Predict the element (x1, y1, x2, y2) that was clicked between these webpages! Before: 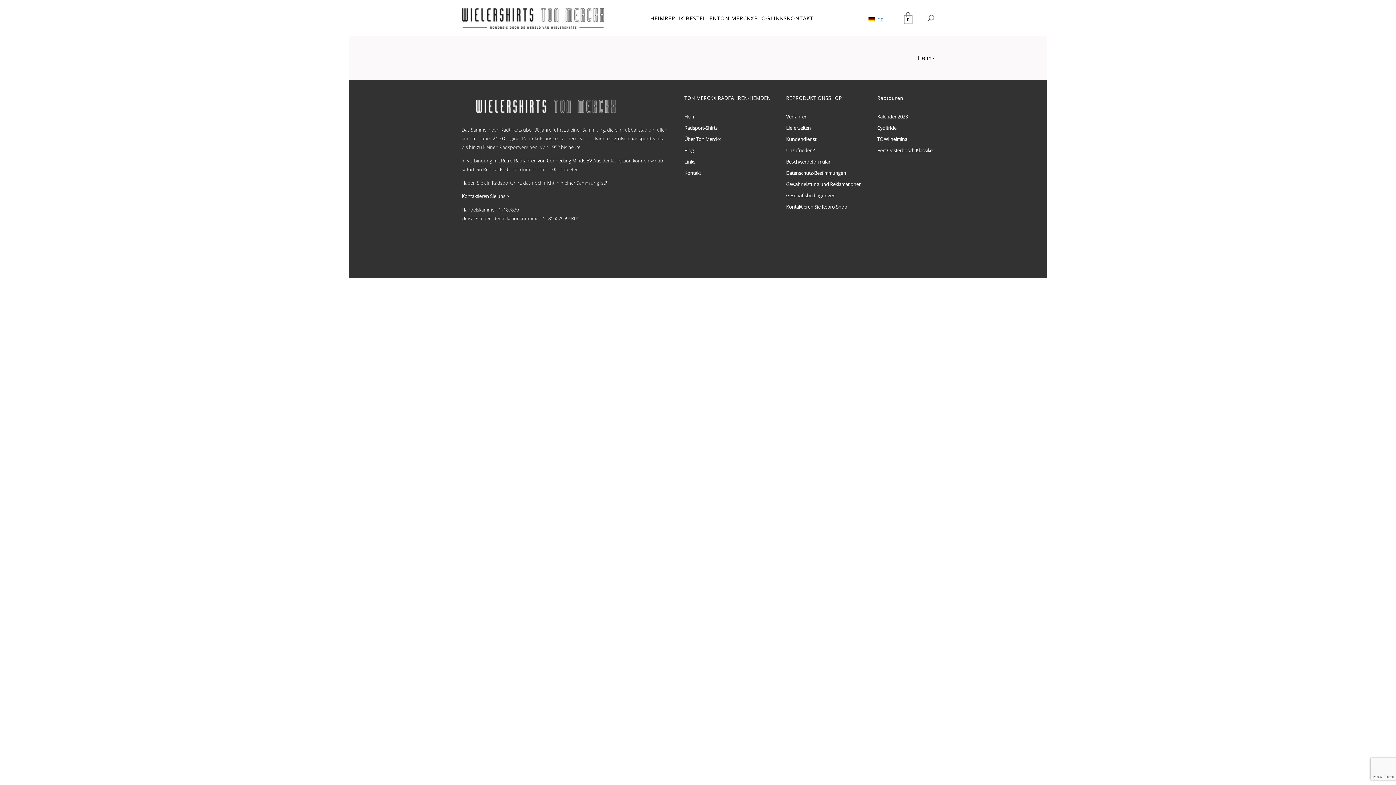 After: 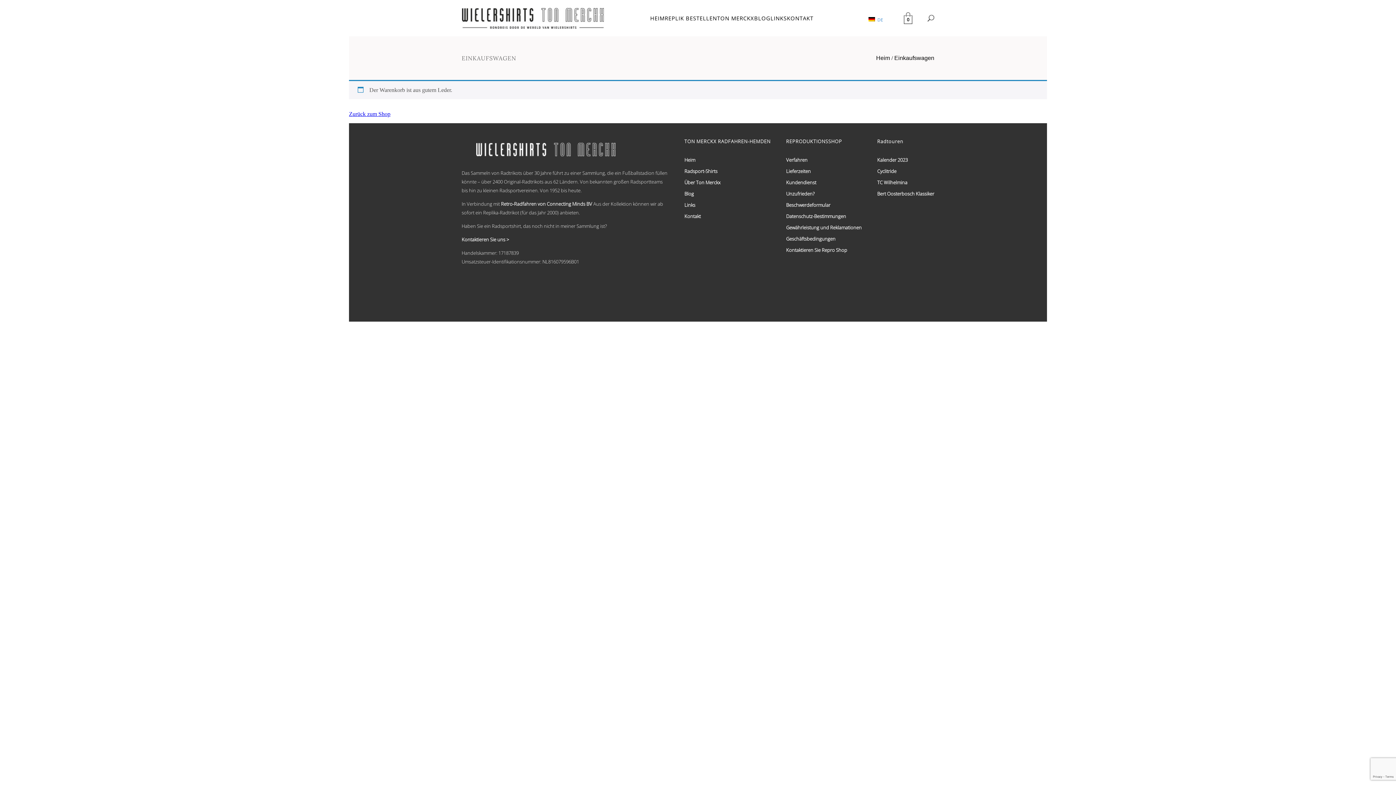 Action: bbox: (904, 18, 912, 25) label: 0